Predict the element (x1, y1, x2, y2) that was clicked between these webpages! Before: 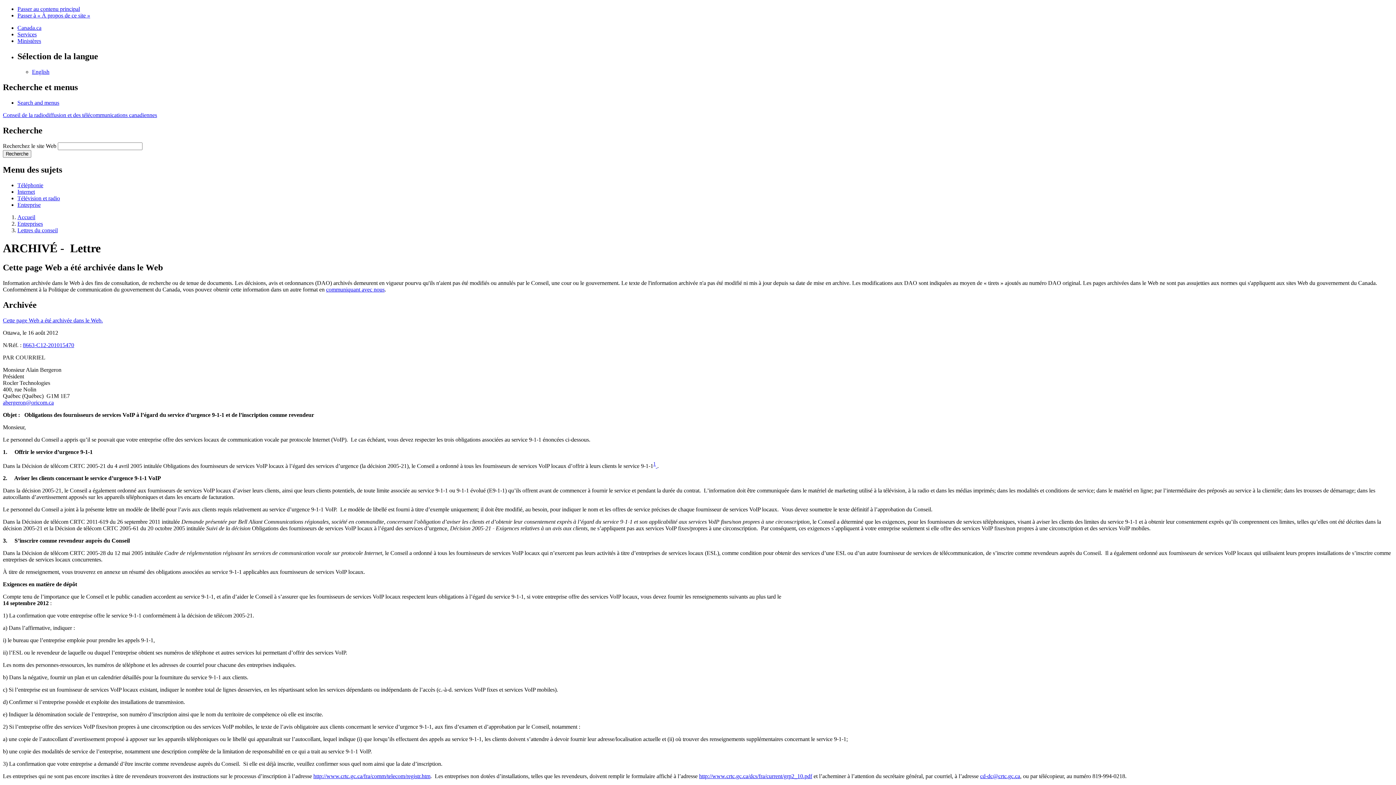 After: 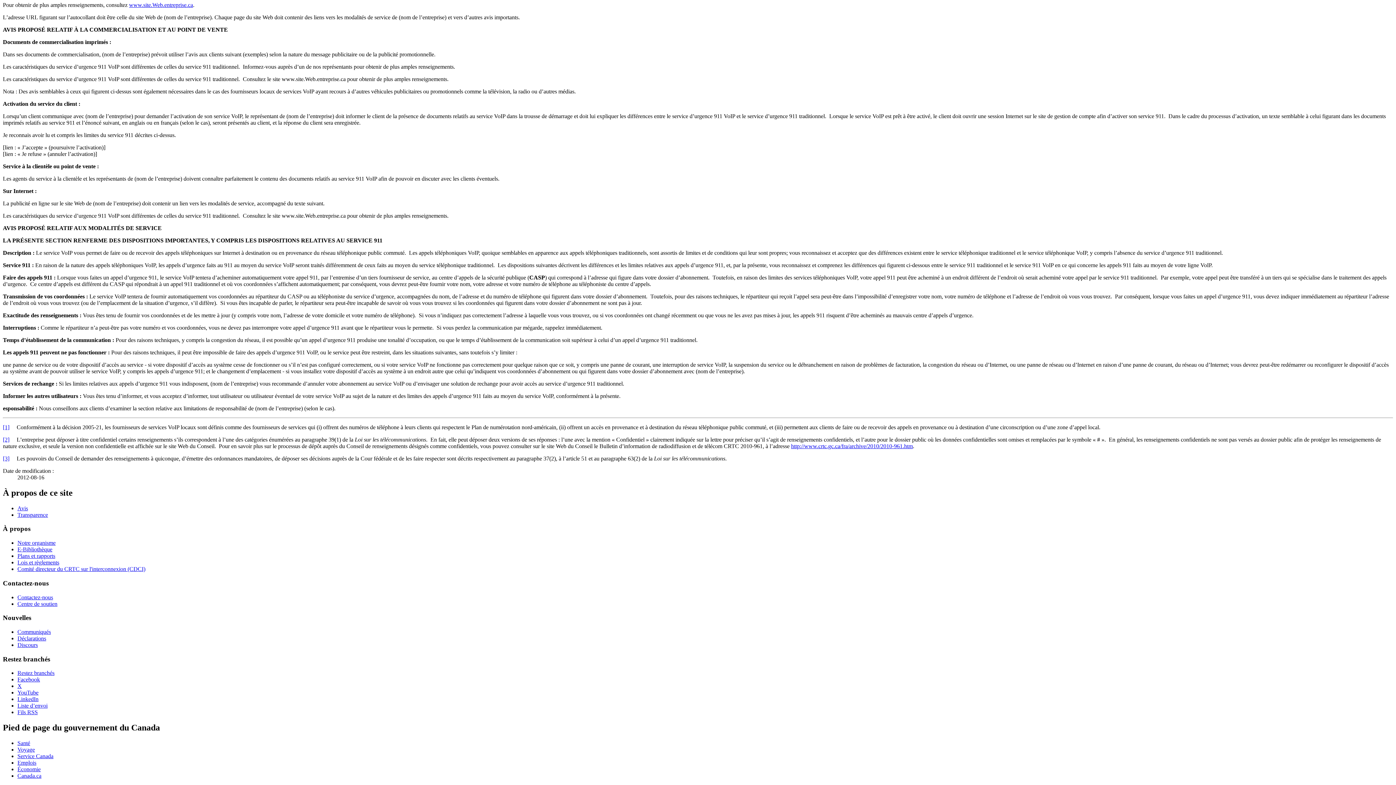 Action: bbox: (17, 12, 90, 18) label: Passer à « À propos de ce site »